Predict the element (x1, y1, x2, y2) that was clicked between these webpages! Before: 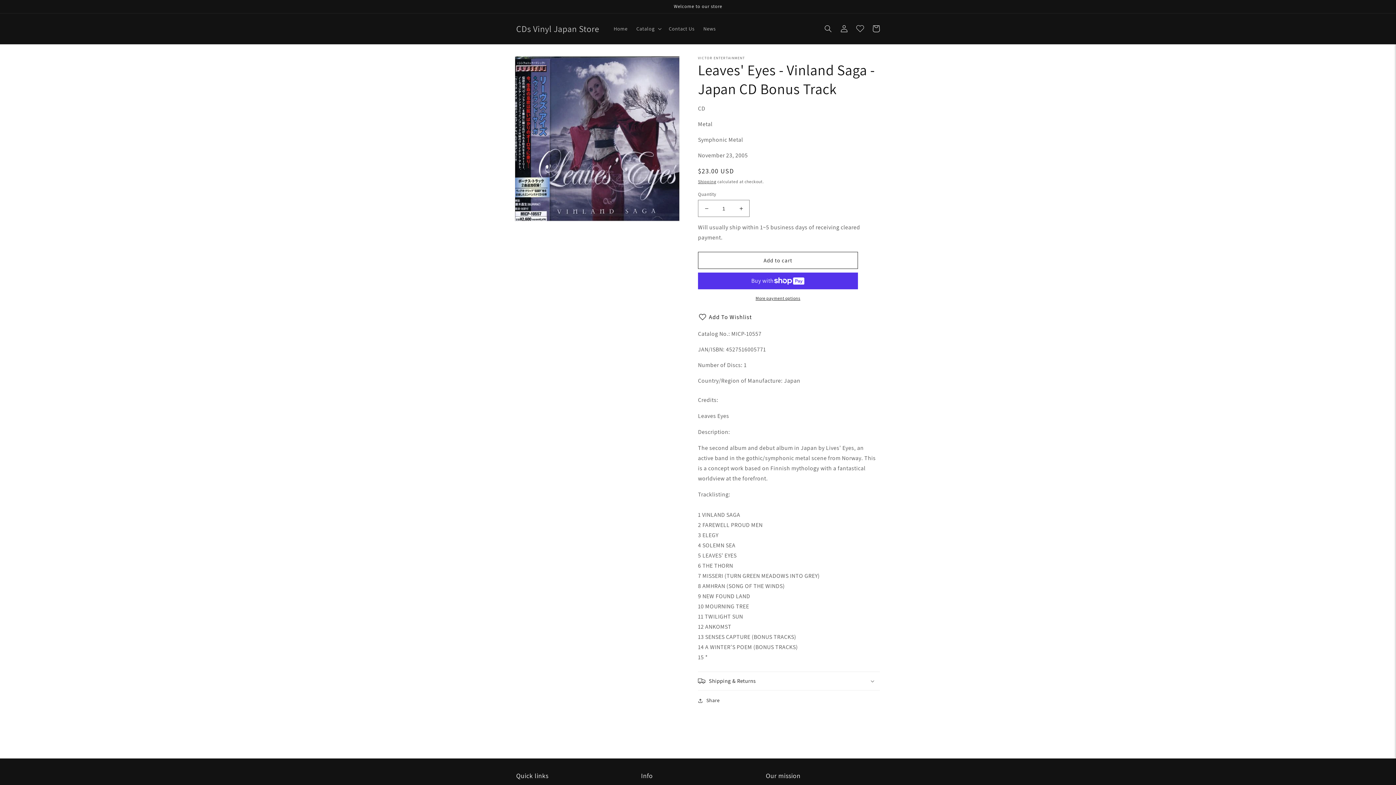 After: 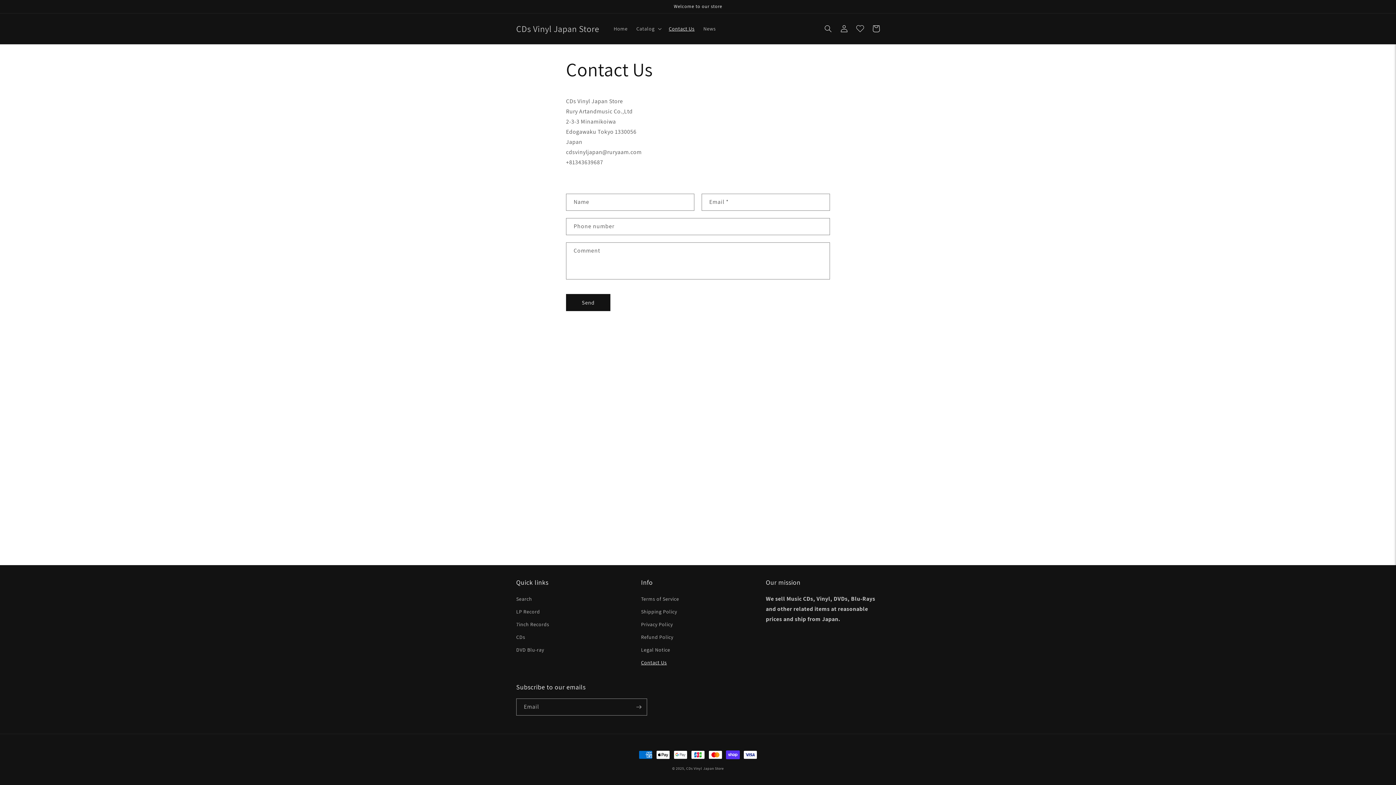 Action: bbox: (664, 21, 699, 36) label: Contact Us